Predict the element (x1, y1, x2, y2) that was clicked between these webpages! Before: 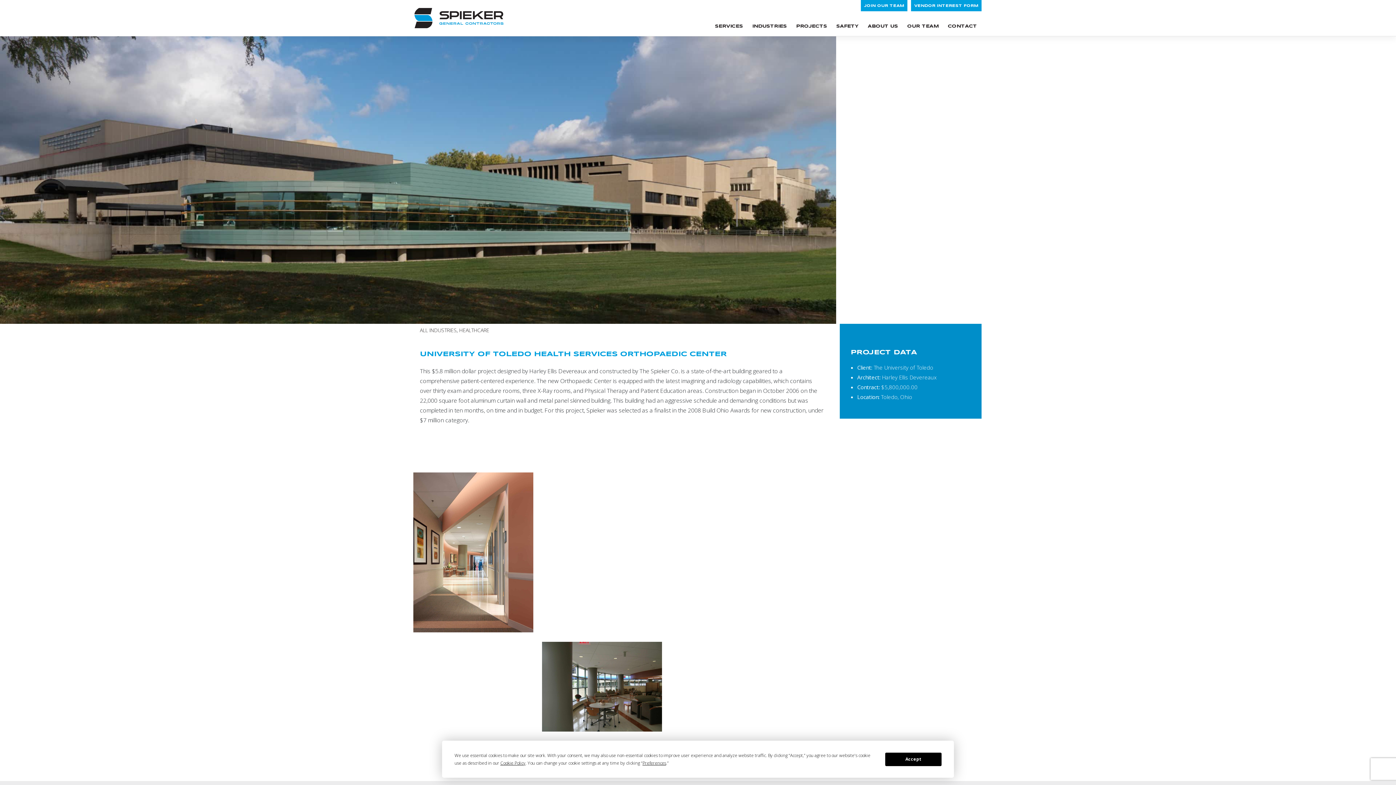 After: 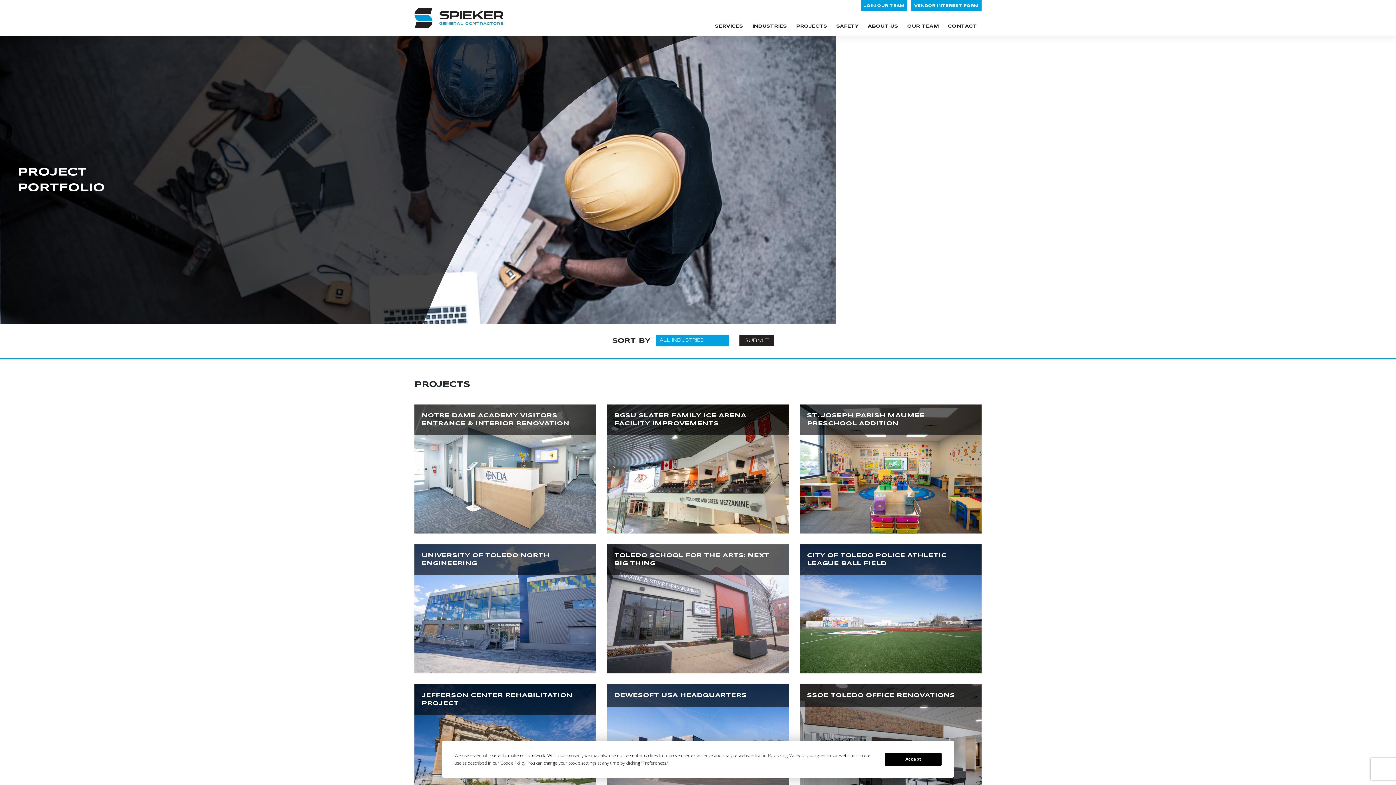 Action: label: ALL INDUSTRIES bbox: (420, 326, 456, 333)